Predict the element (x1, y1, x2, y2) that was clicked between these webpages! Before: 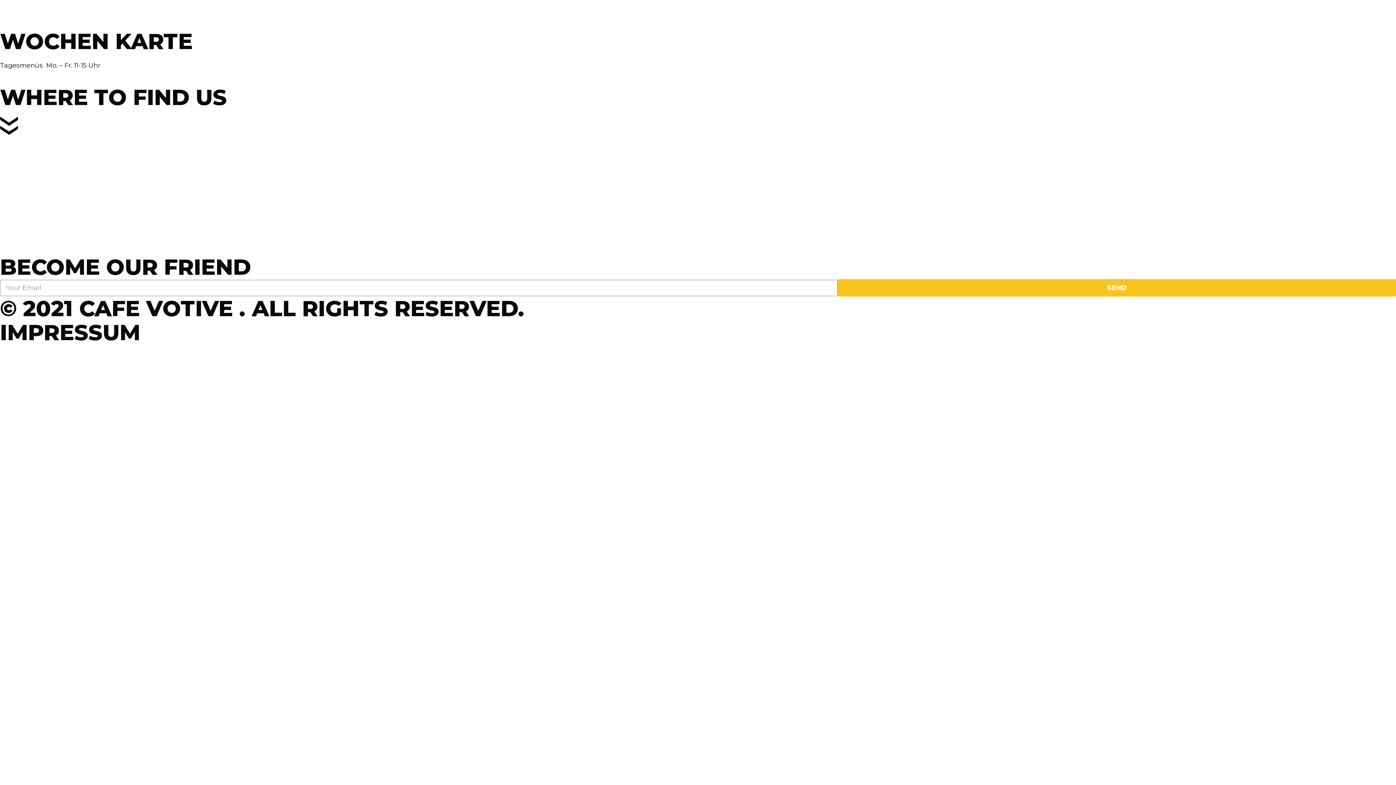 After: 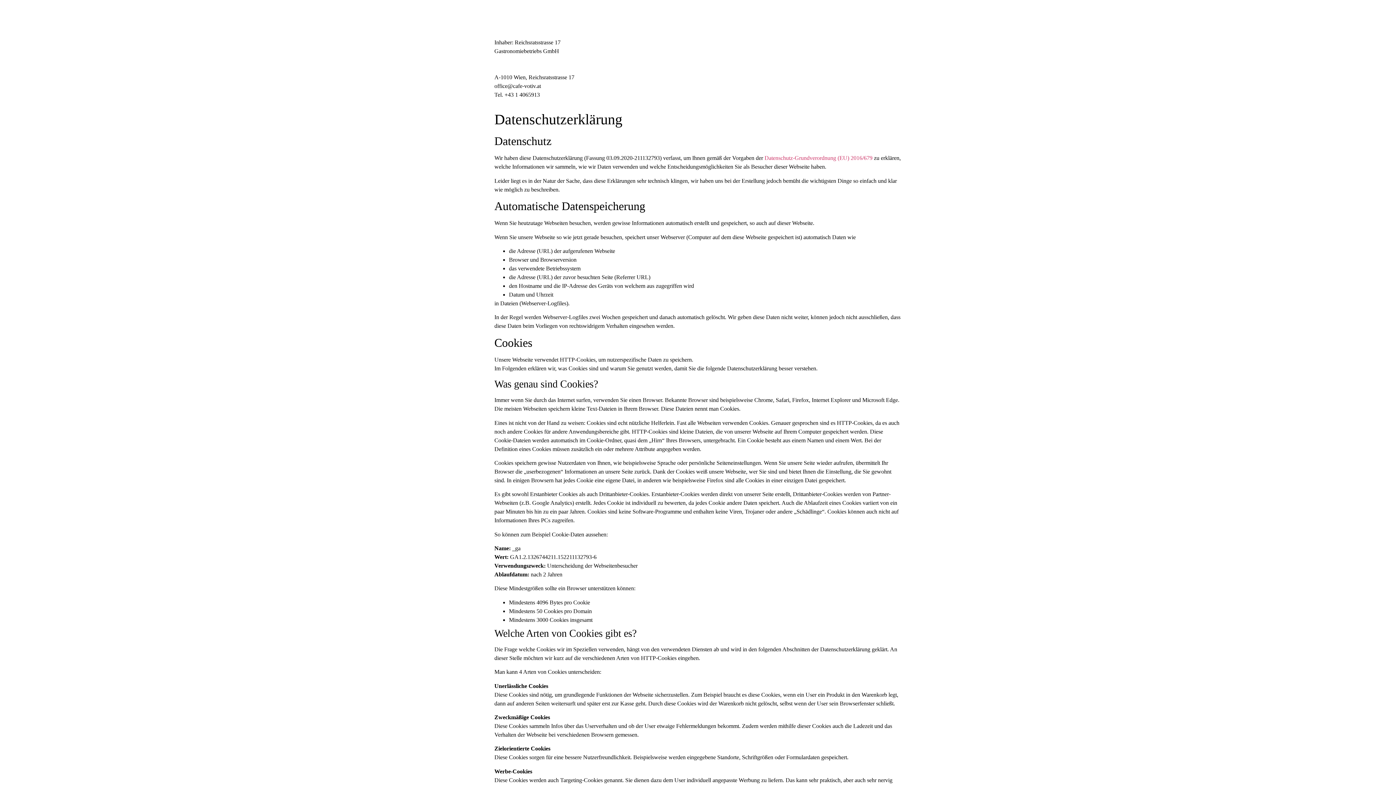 Action: bbox: (0, 319, 140, 345) label: IMPRESSUM